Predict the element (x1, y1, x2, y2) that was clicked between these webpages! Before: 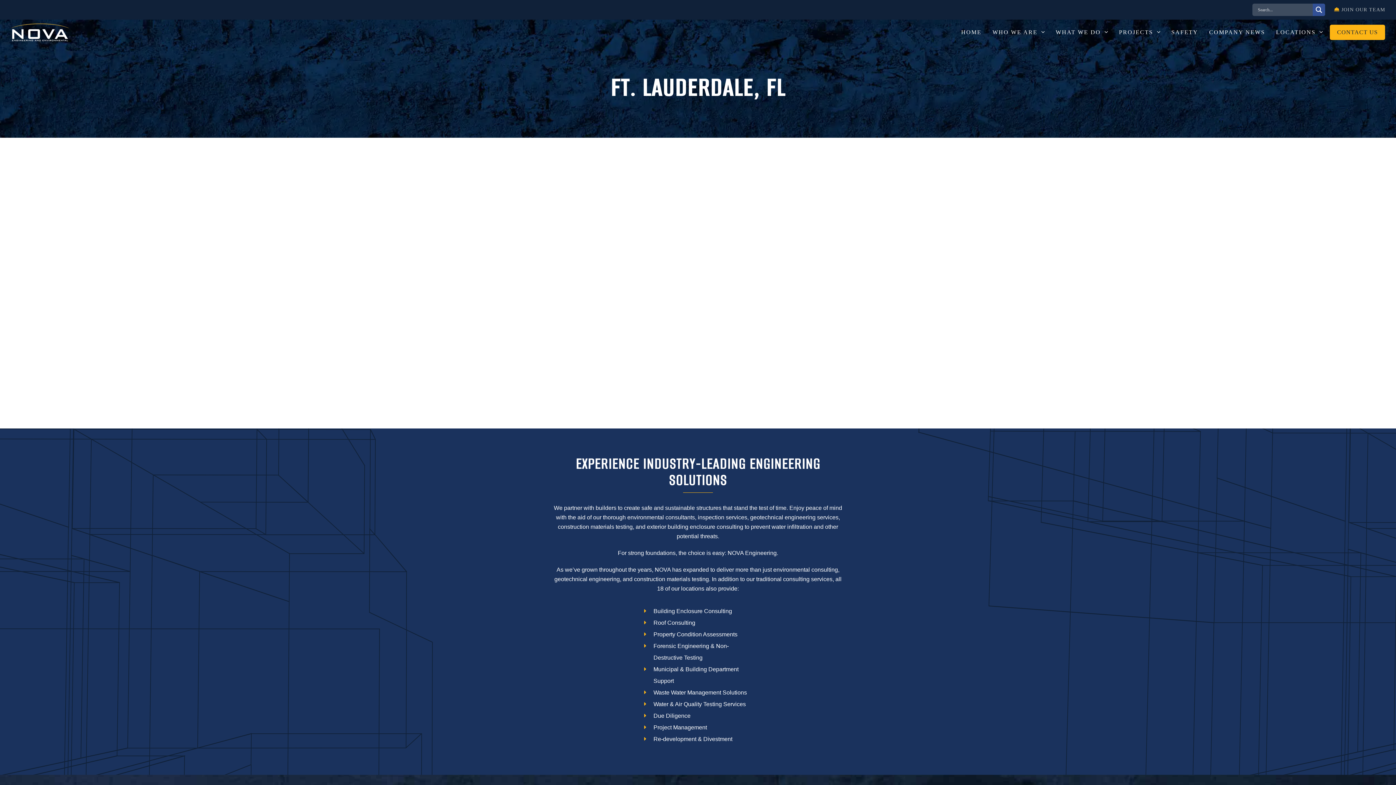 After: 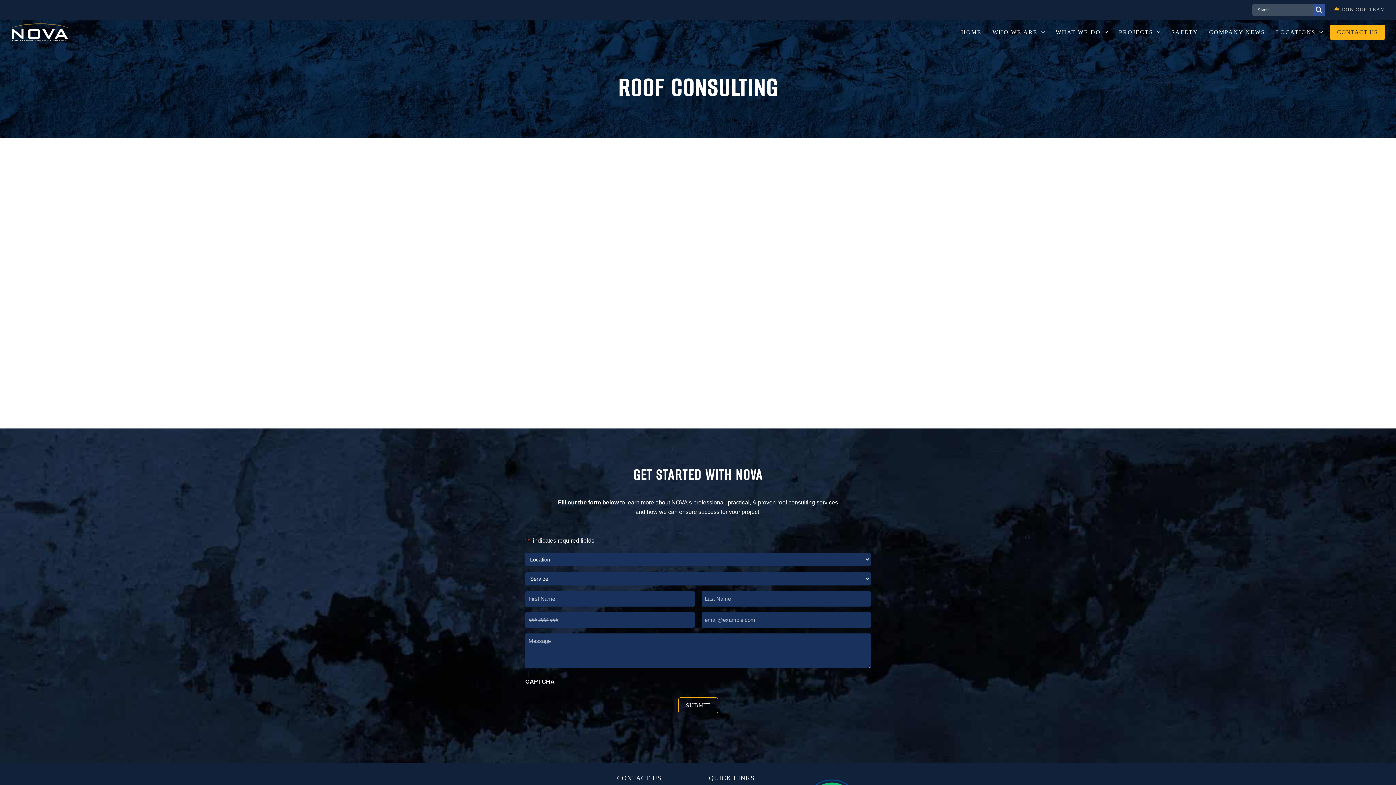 Action: label: Roof Consulting bbox: (653, 619, 695, 626)